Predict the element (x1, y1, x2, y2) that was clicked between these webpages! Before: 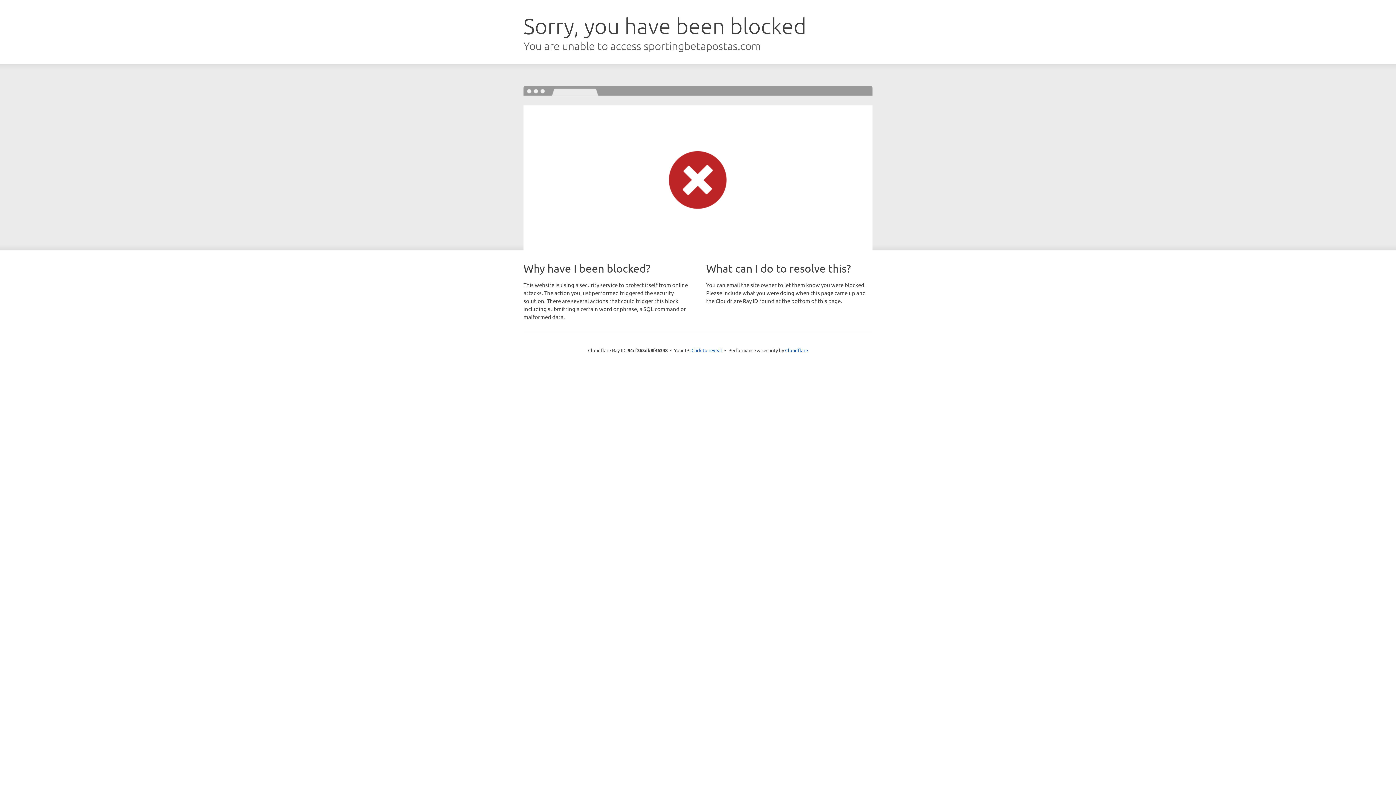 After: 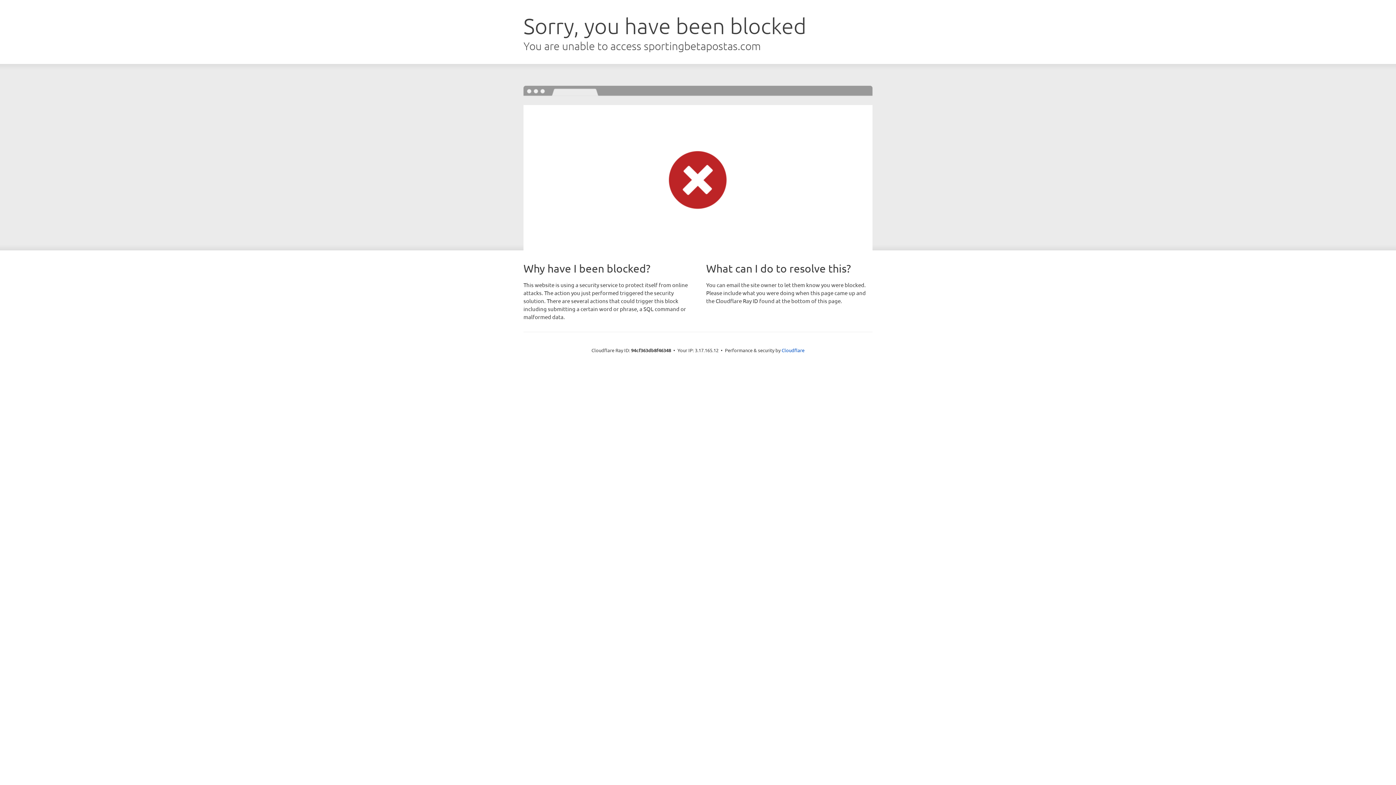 Action: bbox: (691, 346, 722, 353) label: Click to reveal